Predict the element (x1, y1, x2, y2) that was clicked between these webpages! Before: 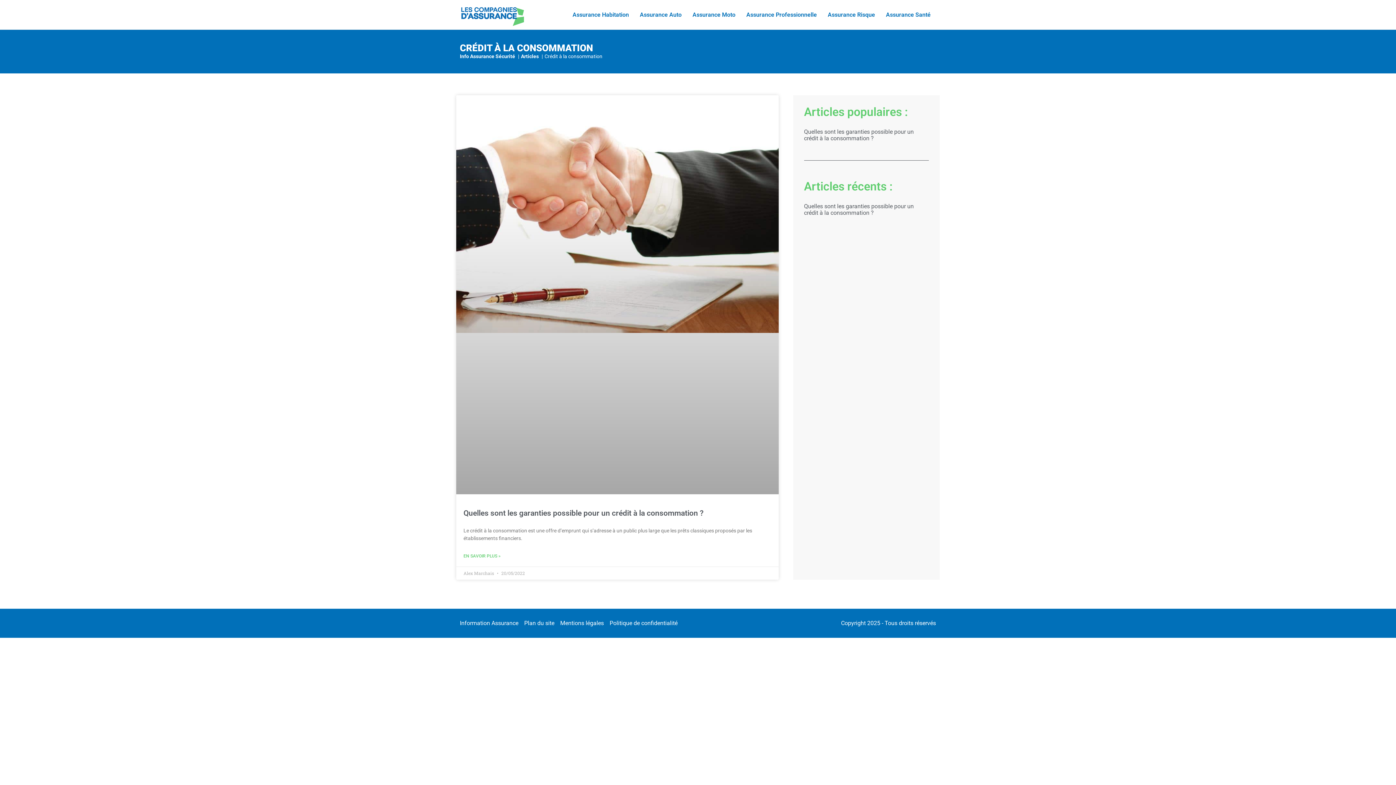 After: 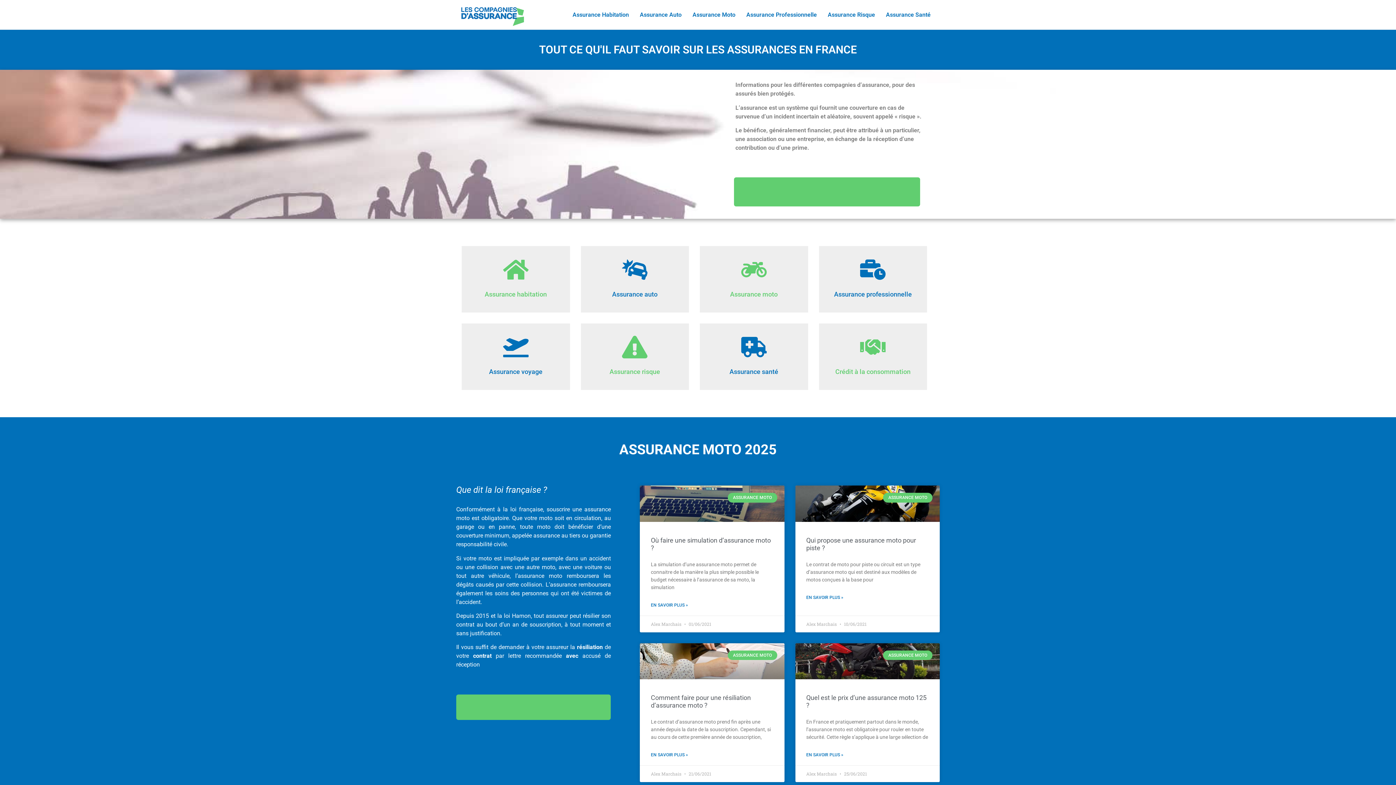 Action: bbox: (460, 5, 525, 27)